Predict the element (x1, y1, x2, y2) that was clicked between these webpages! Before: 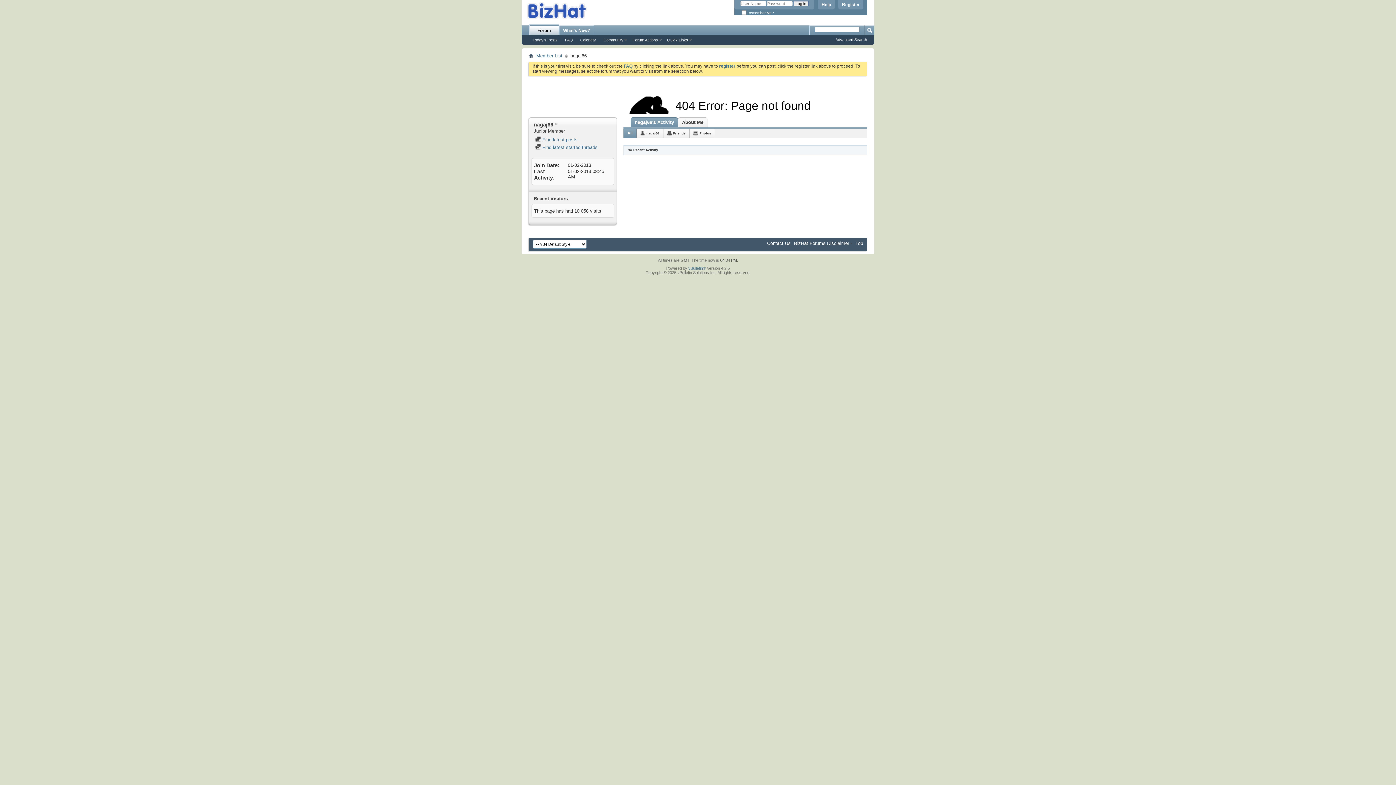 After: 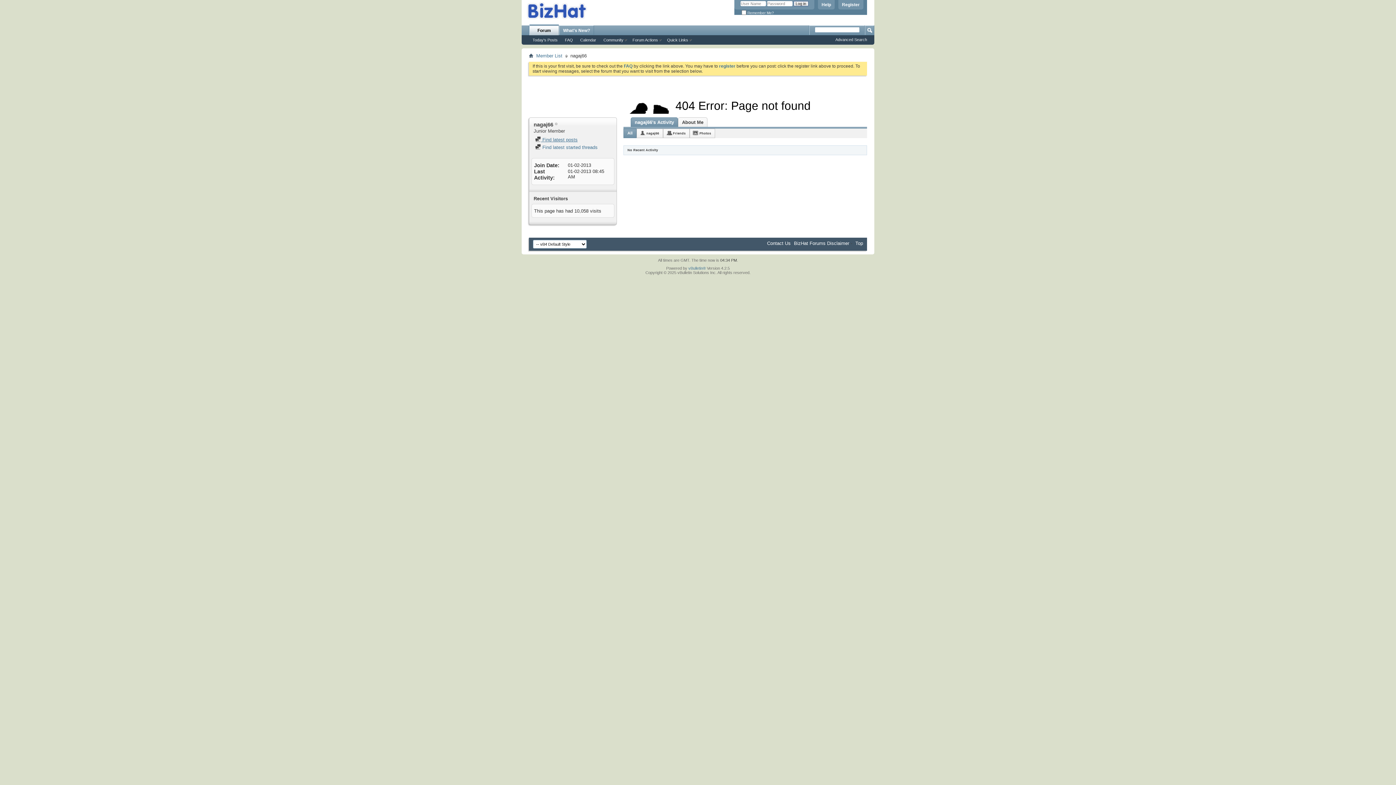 Action: label:  Find latest posts bbox: (535, 137, 577, 142)